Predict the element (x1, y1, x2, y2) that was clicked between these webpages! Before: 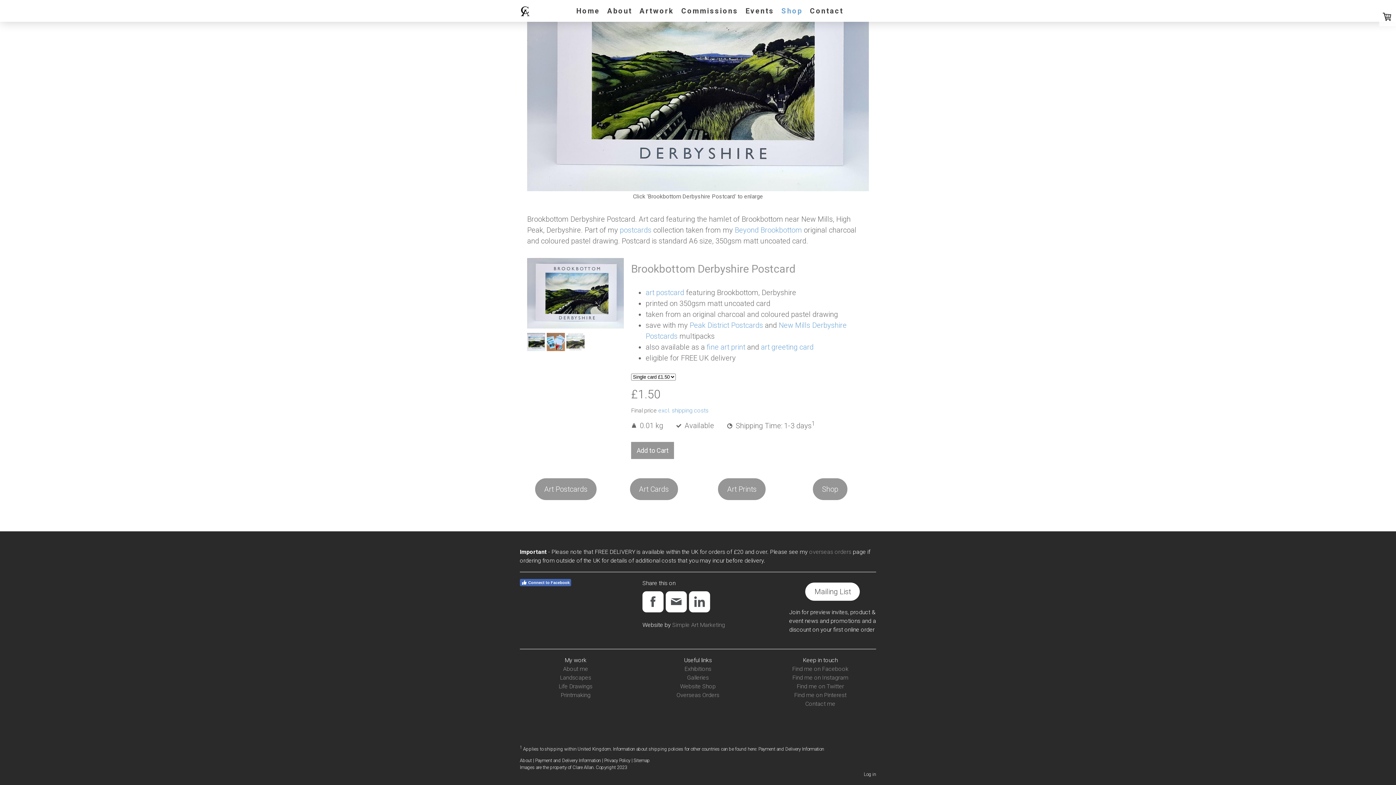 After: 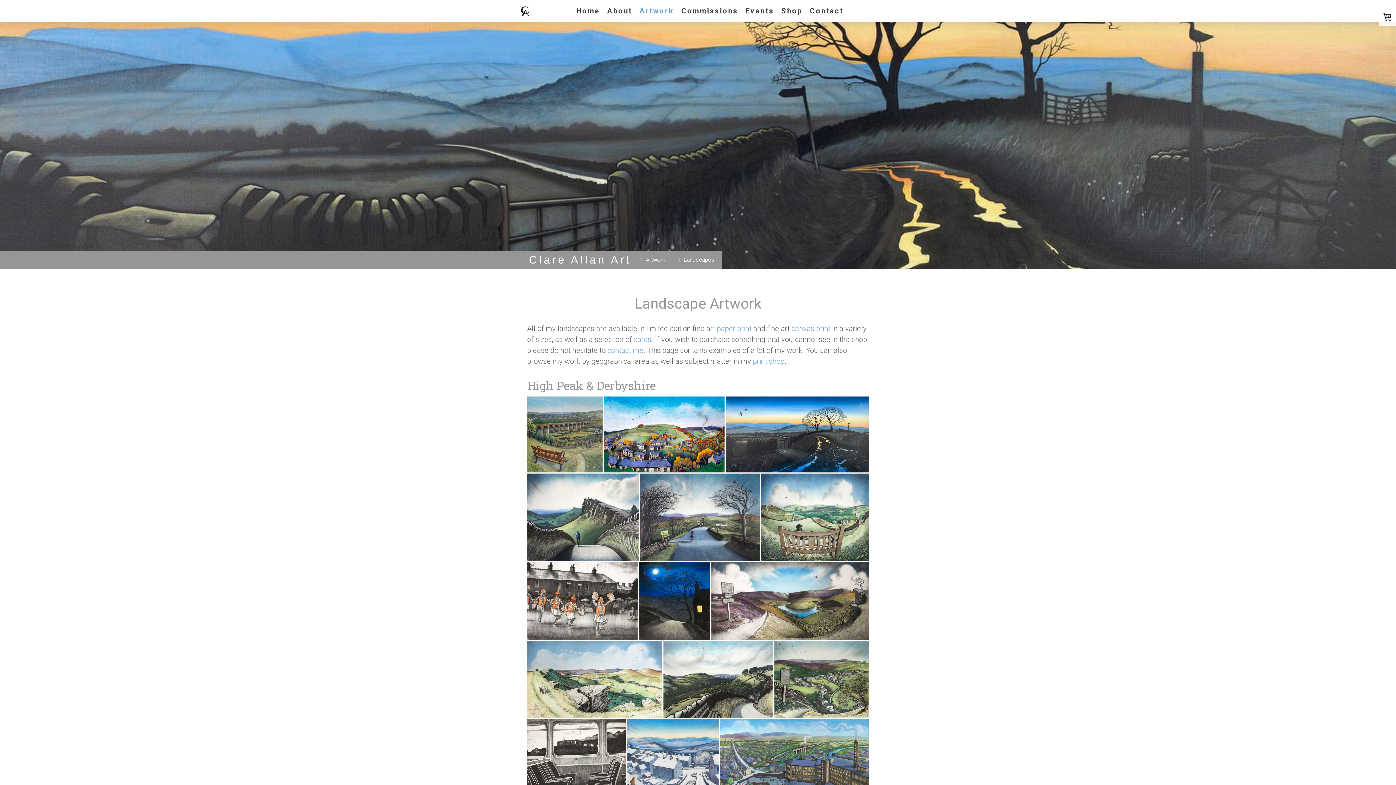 Action: label: Landscapes bbox: (560, 674, 591, 681)